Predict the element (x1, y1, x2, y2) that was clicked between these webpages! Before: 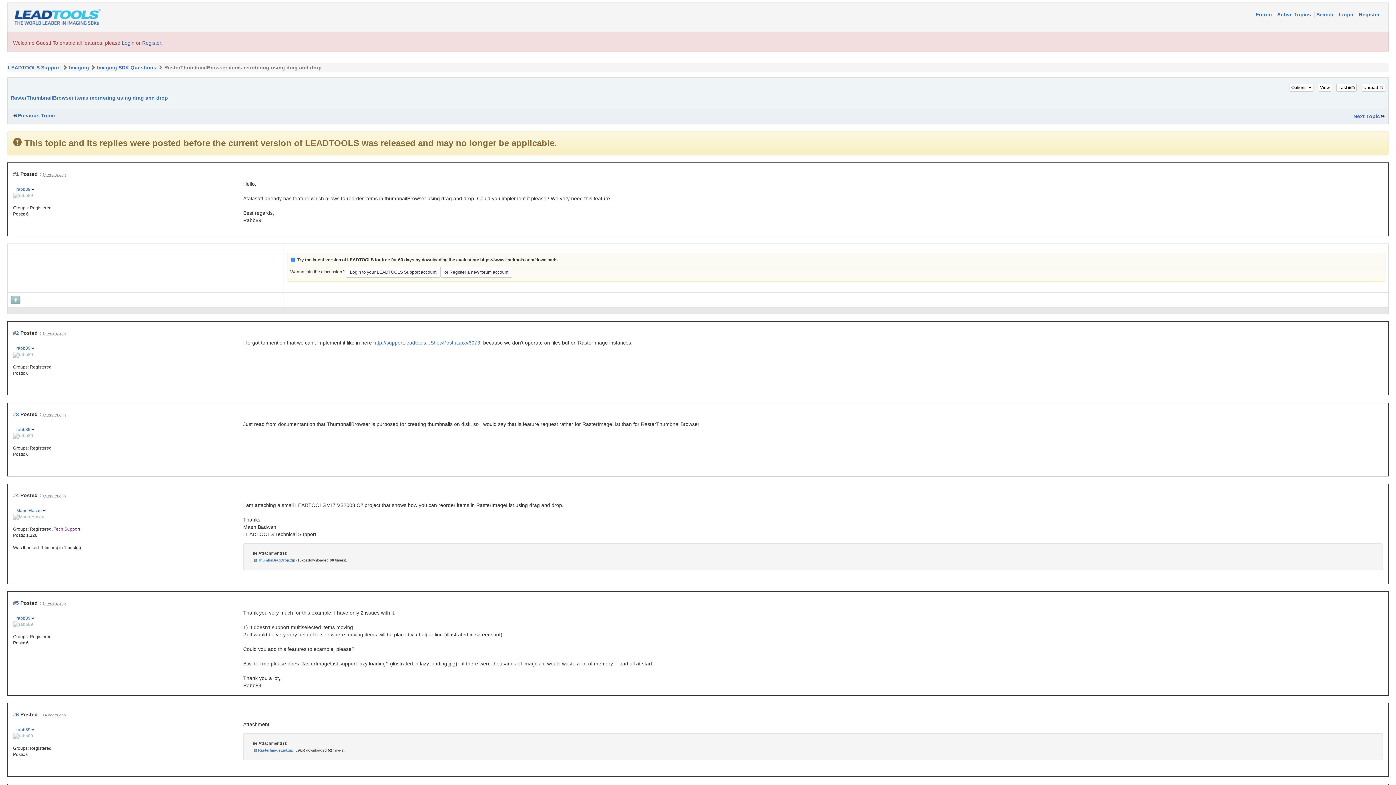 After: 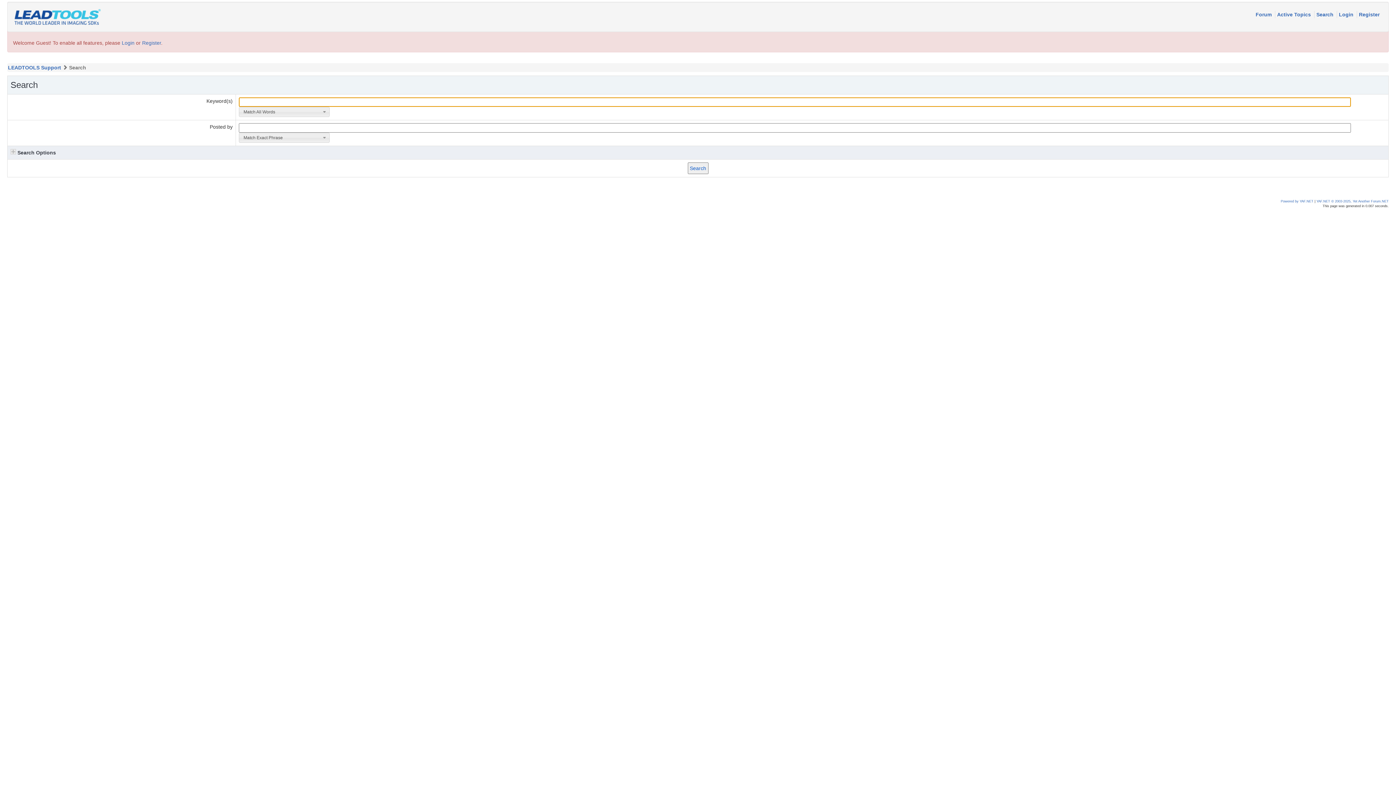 Action: label: Search  bbox: (1316, 10, 1336, 18)